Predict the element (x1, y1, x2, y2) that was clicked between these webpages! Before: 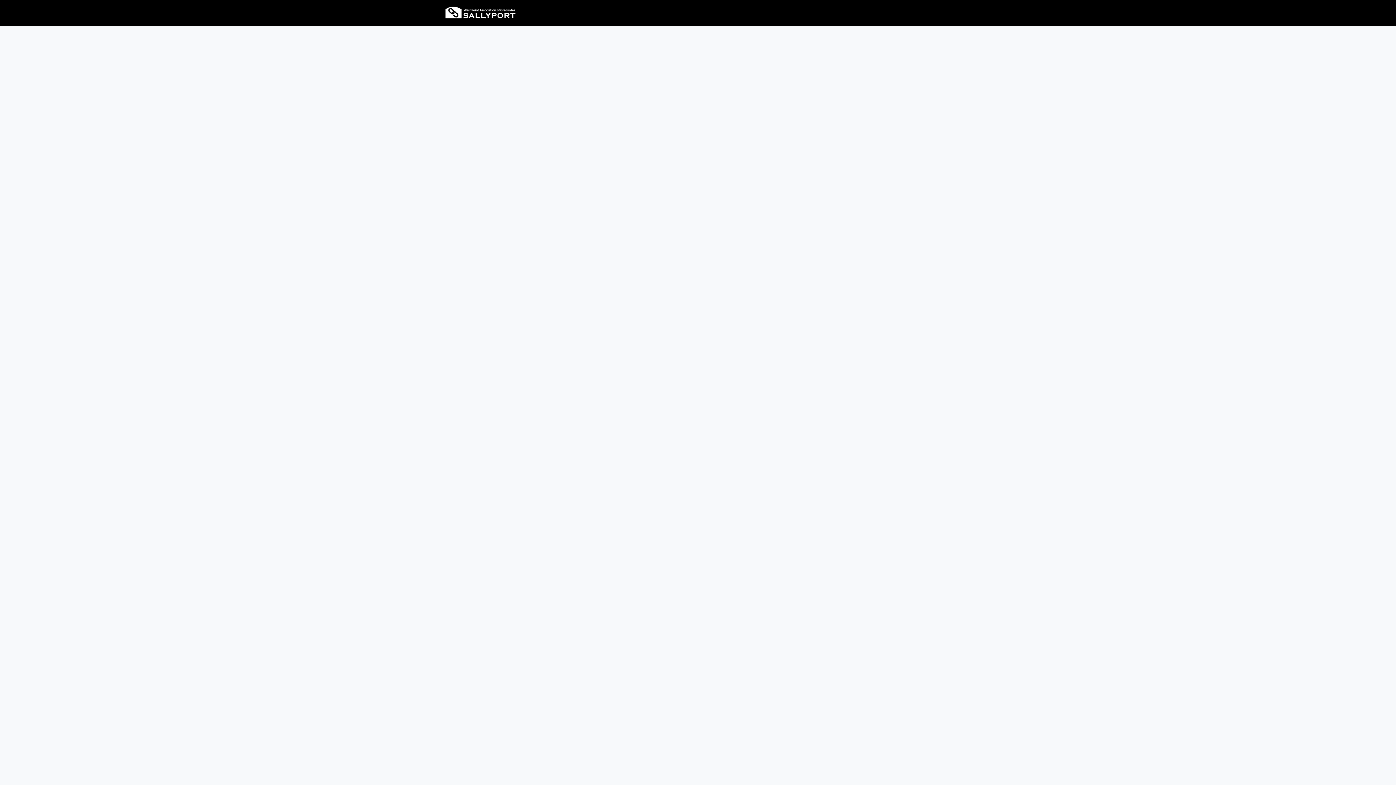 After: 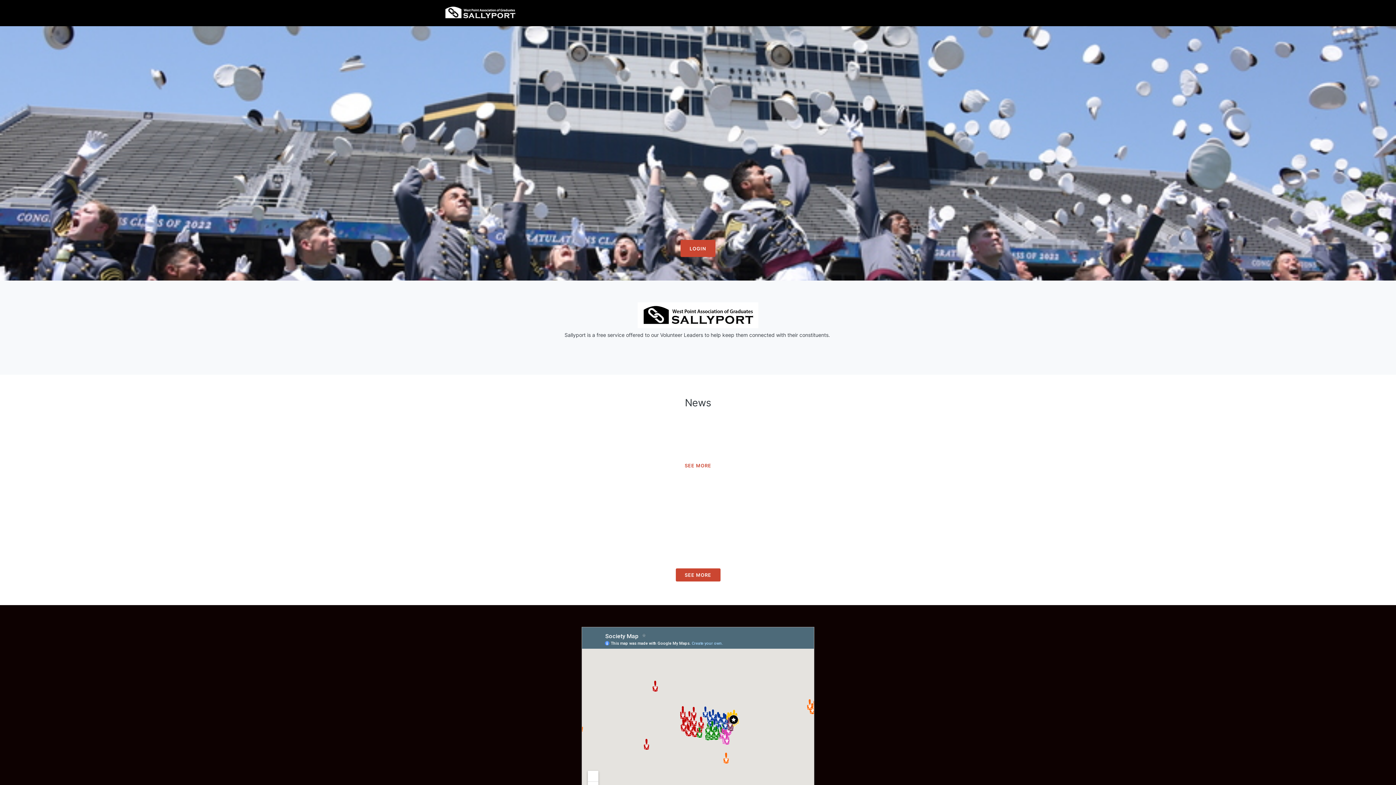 Action: label: Home bbox: (524, 0, 547, 26)